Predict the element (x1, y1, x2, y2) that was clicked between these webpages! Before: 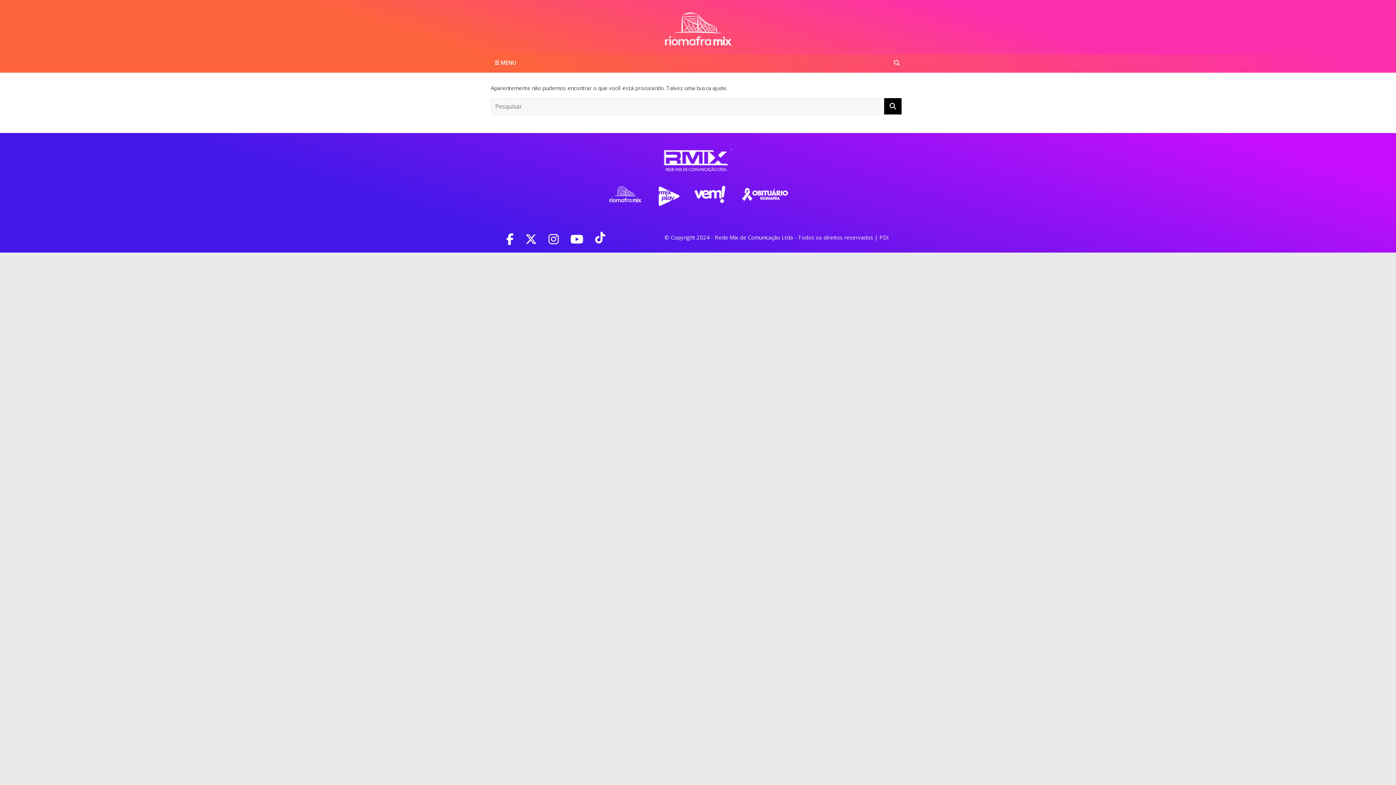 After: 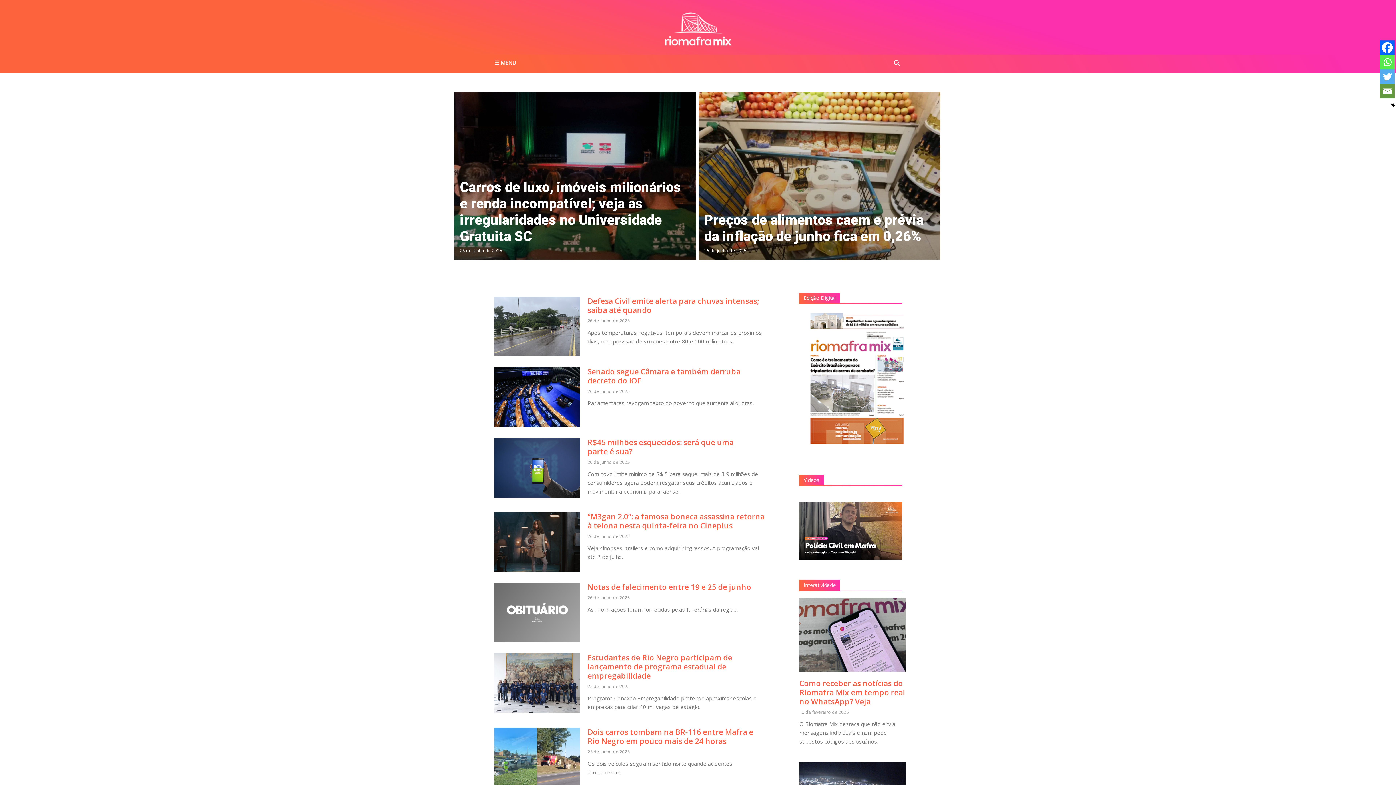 Action: bbox: (662, 11, 733, 19)